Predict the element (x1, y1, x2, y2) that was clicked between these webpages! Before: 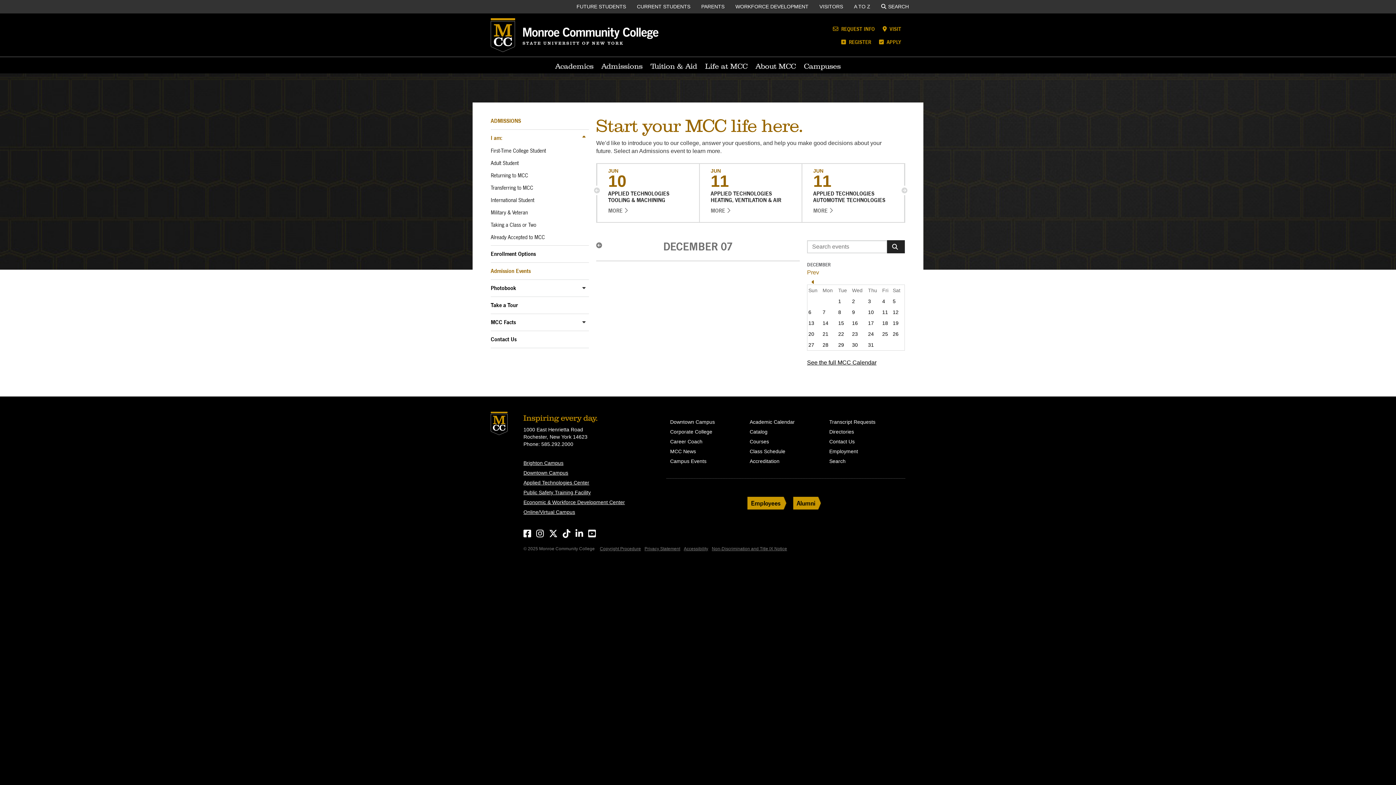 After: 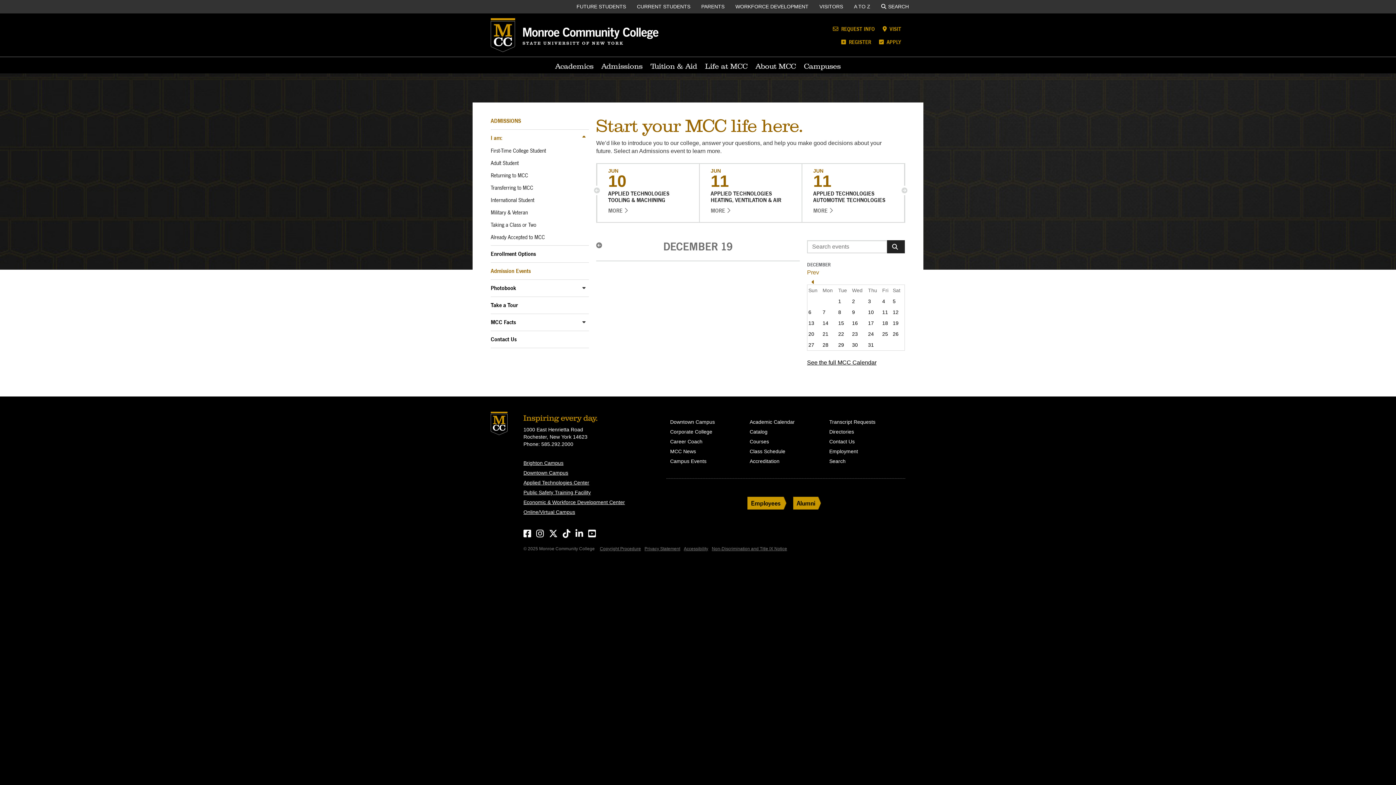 Action: bbox: (893, 320, 898, 326) label: 19